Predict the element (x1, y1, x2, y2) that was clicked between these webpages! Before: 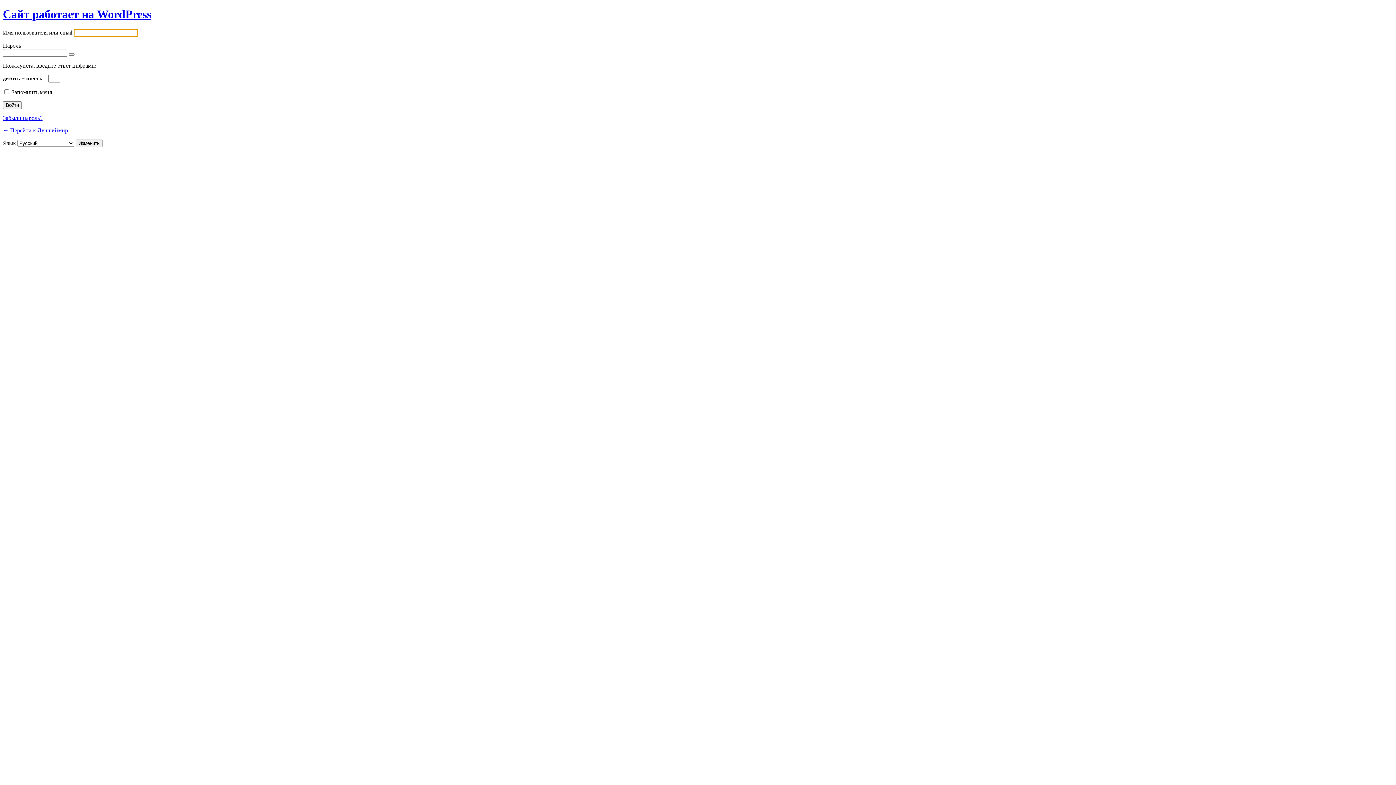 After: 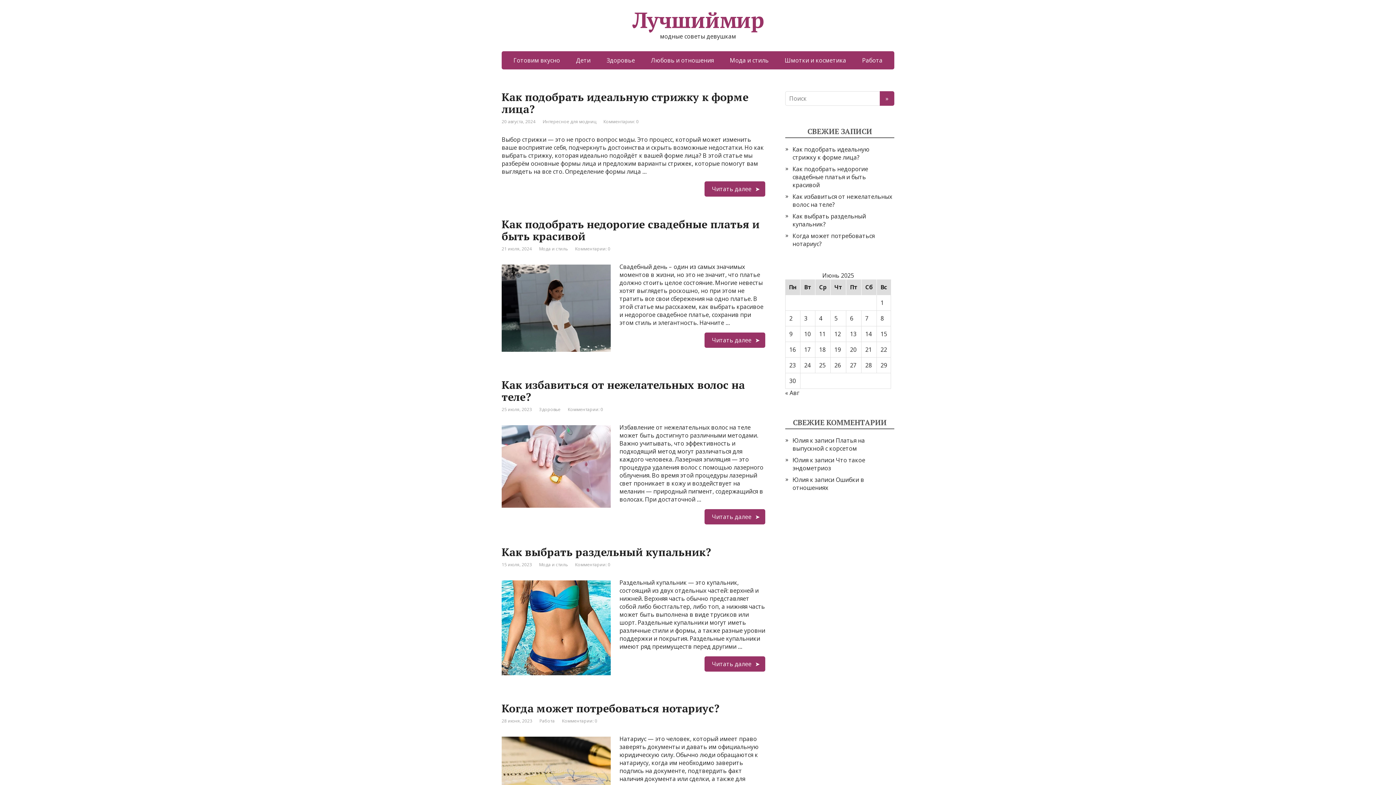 Action: bbox: (2, 127, 68, 133) label: ← Перейти к Лучшиймир